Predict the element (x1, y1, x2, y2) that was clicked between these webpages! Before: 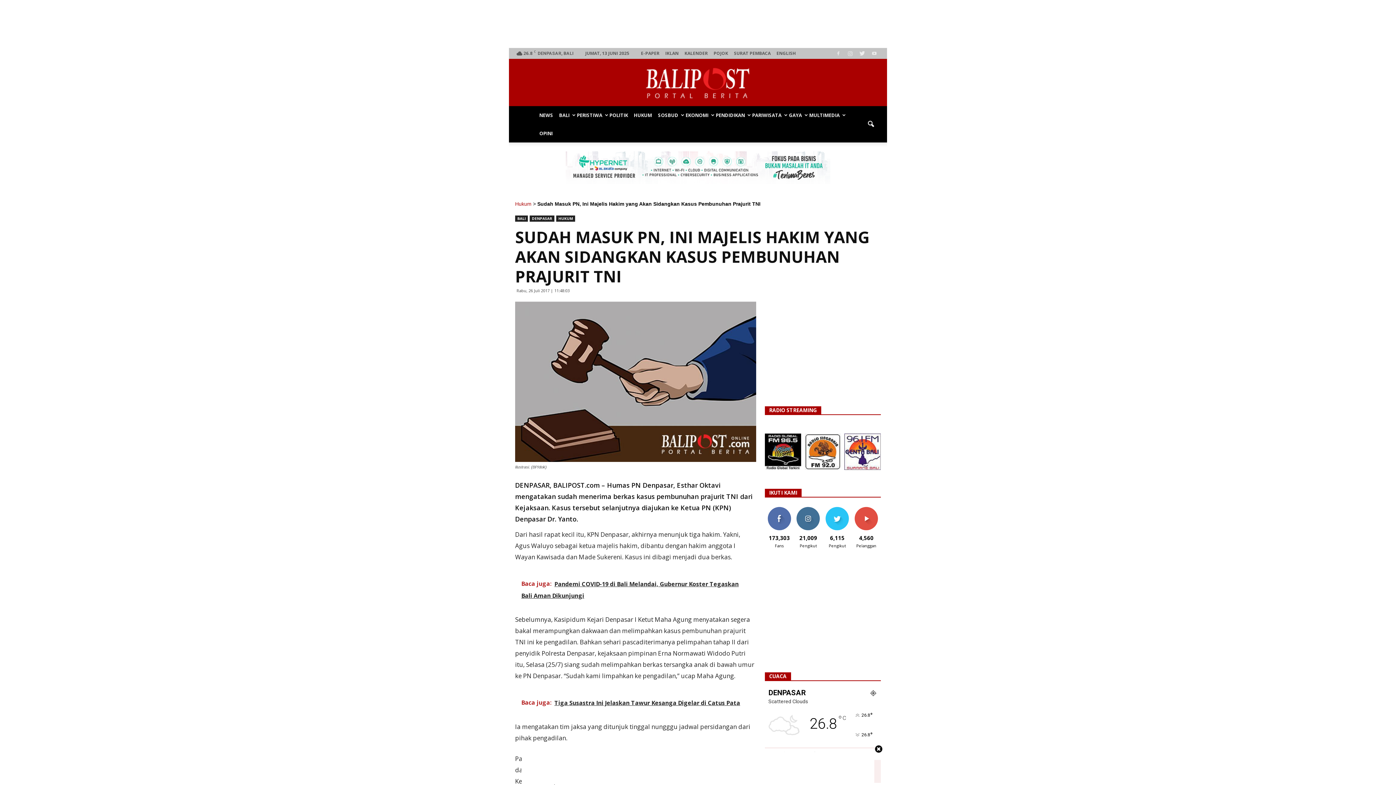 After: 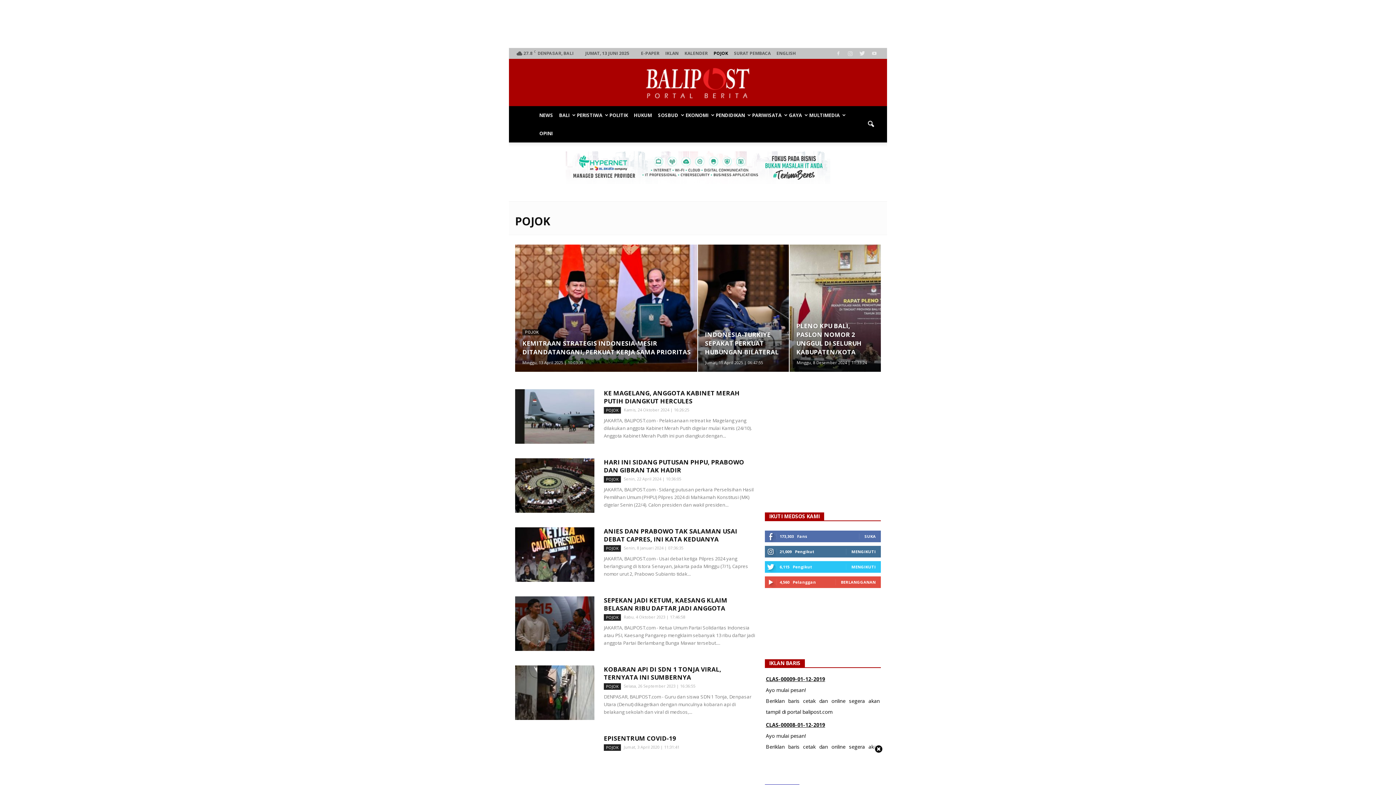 Action: bbox: (713, 50, 728, 56) label: POJOK